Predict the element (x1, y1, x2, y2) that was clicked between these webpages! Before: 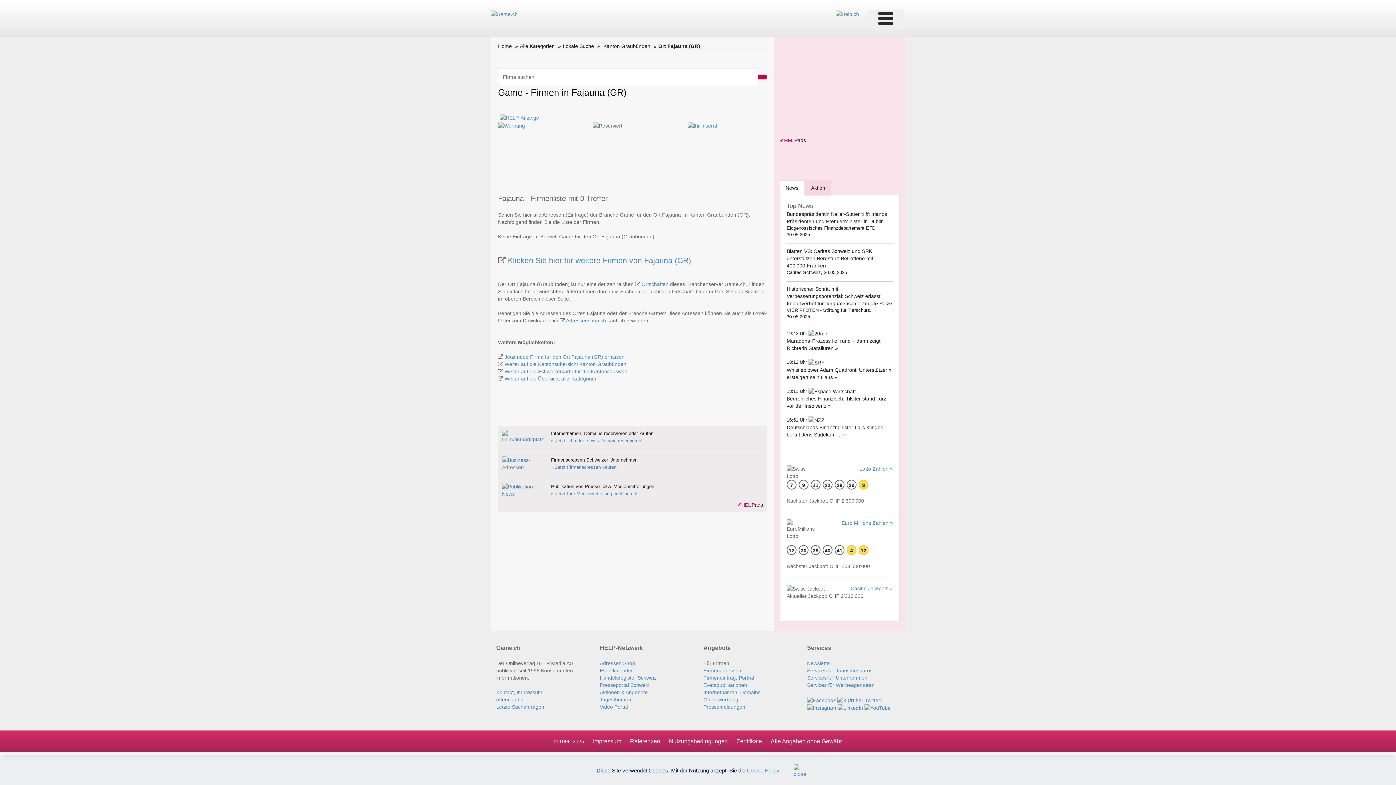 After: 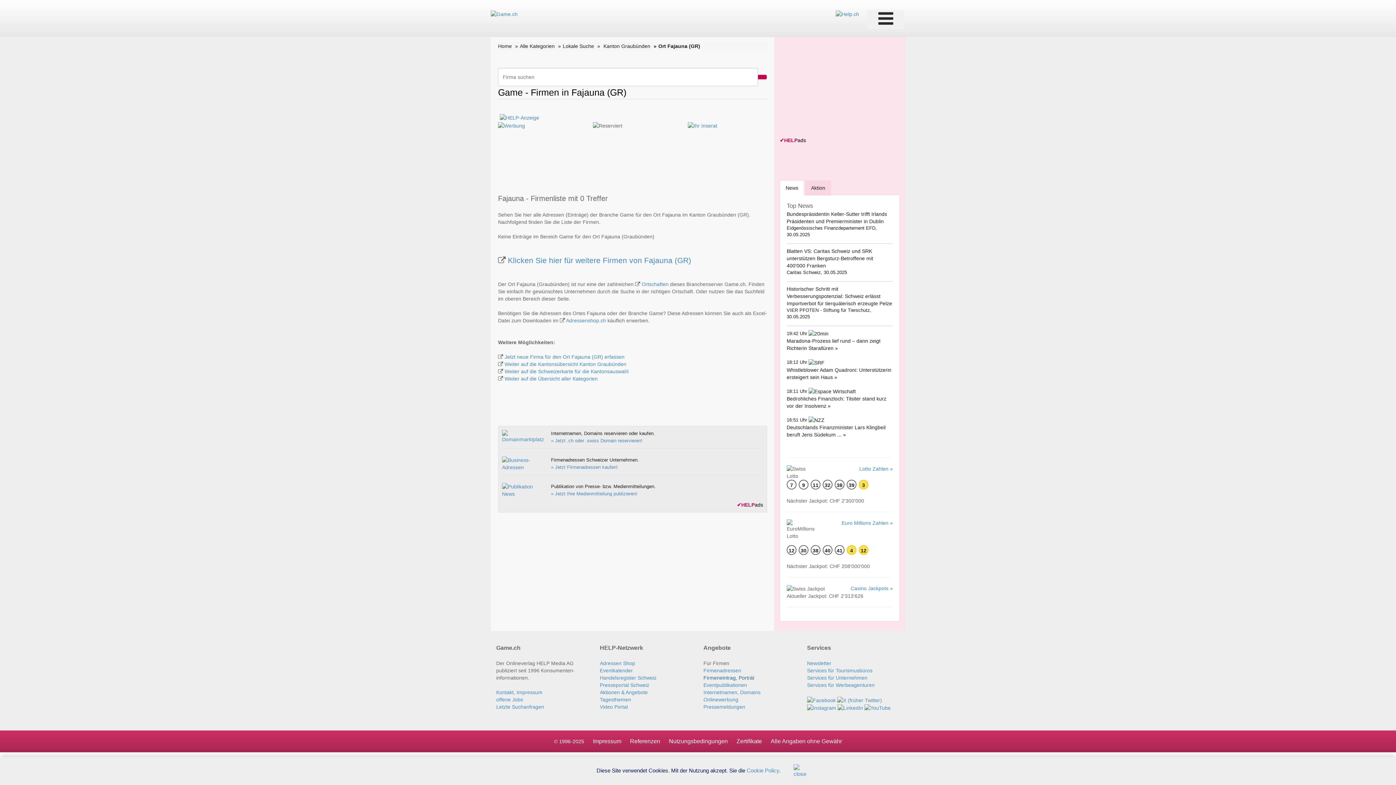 Action: bbox: (703, 675, 754, 681) label: Firmeneintrag, Porträt